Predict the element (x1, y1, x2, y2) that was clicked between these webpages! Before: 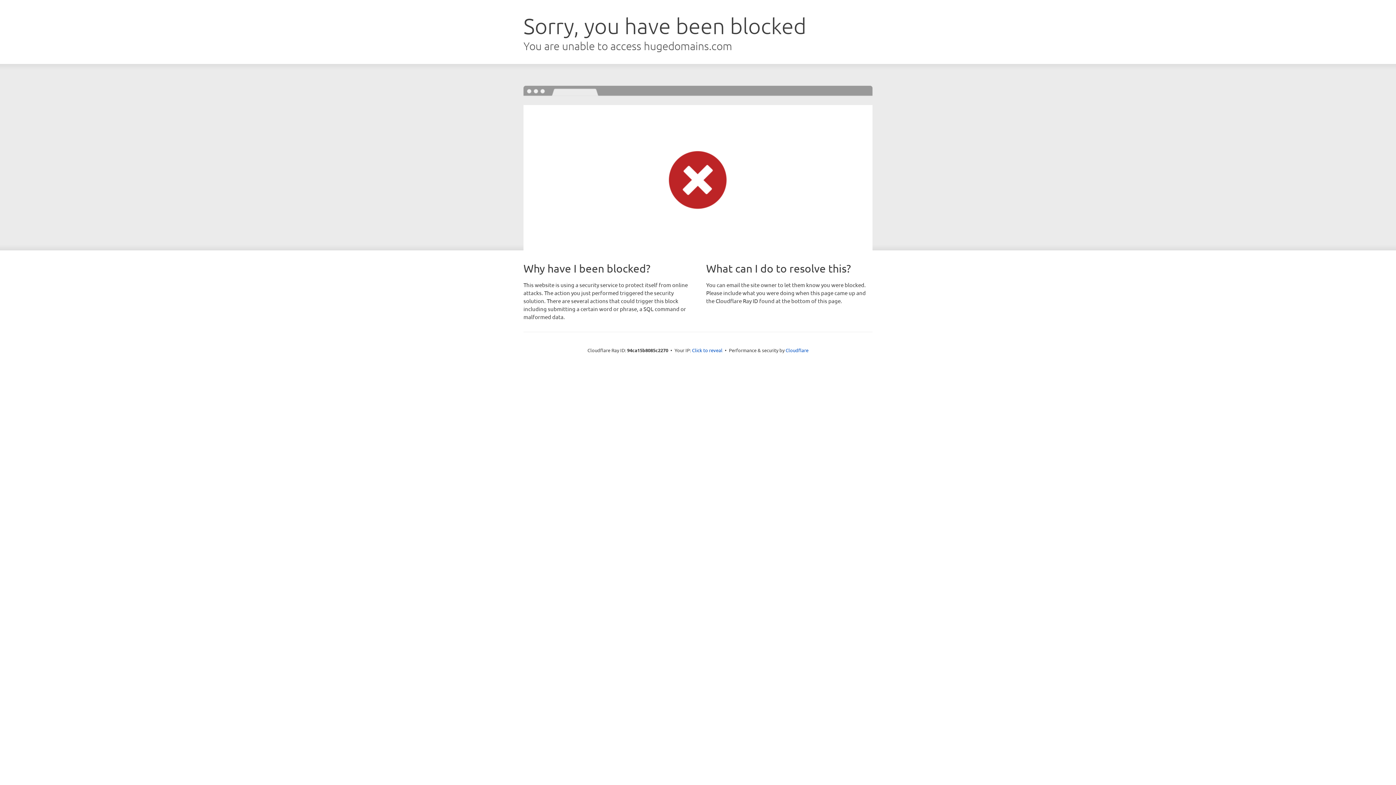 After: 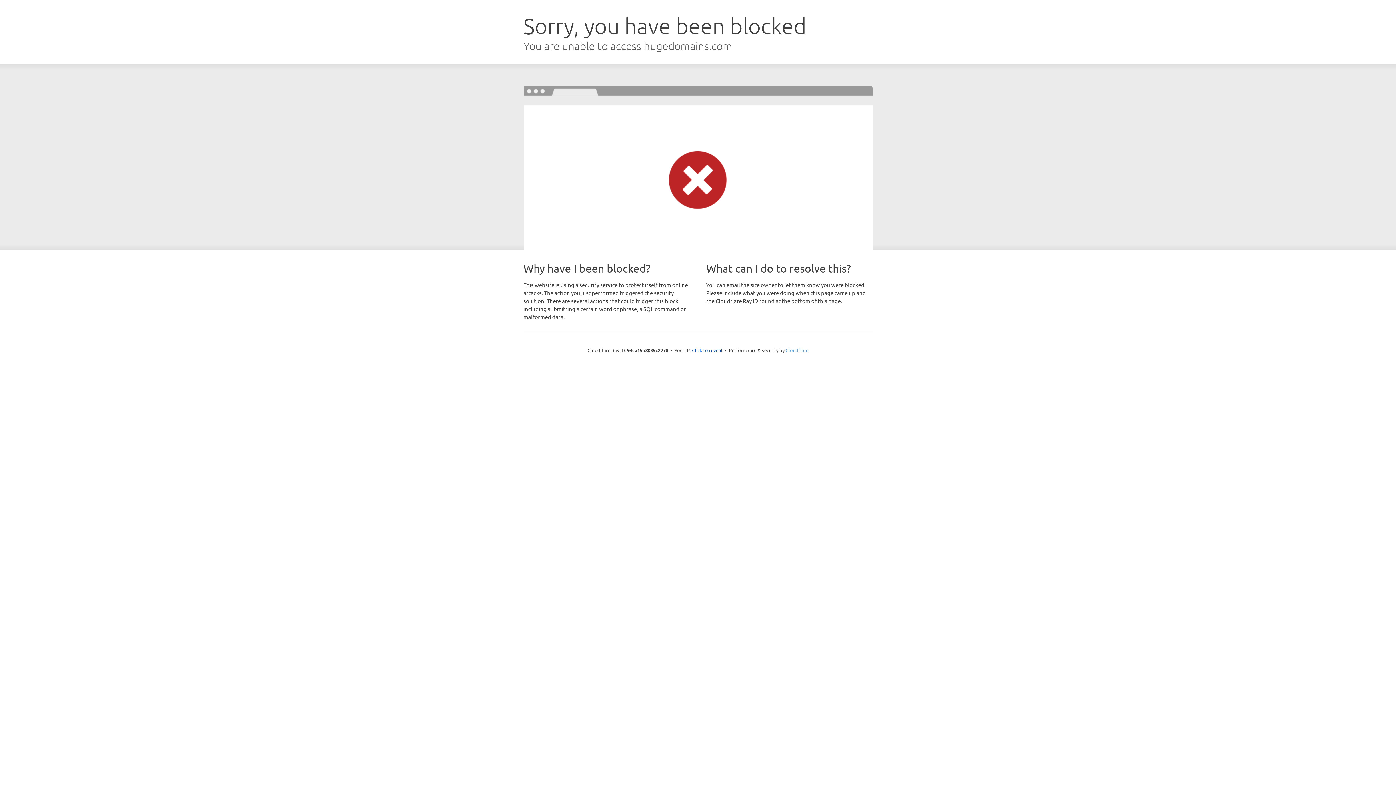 Action: label: Cloudflare bbox: (785, 347, 808, 353)